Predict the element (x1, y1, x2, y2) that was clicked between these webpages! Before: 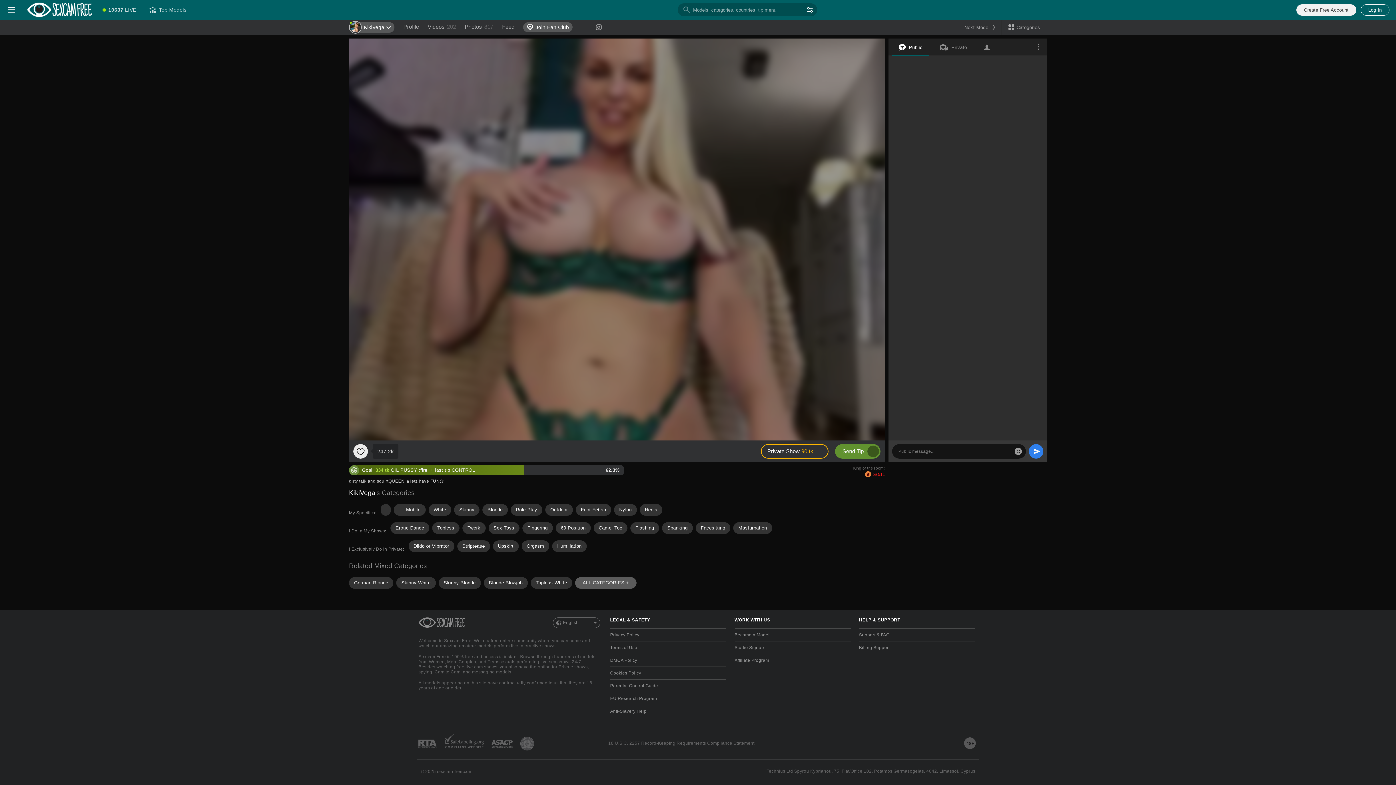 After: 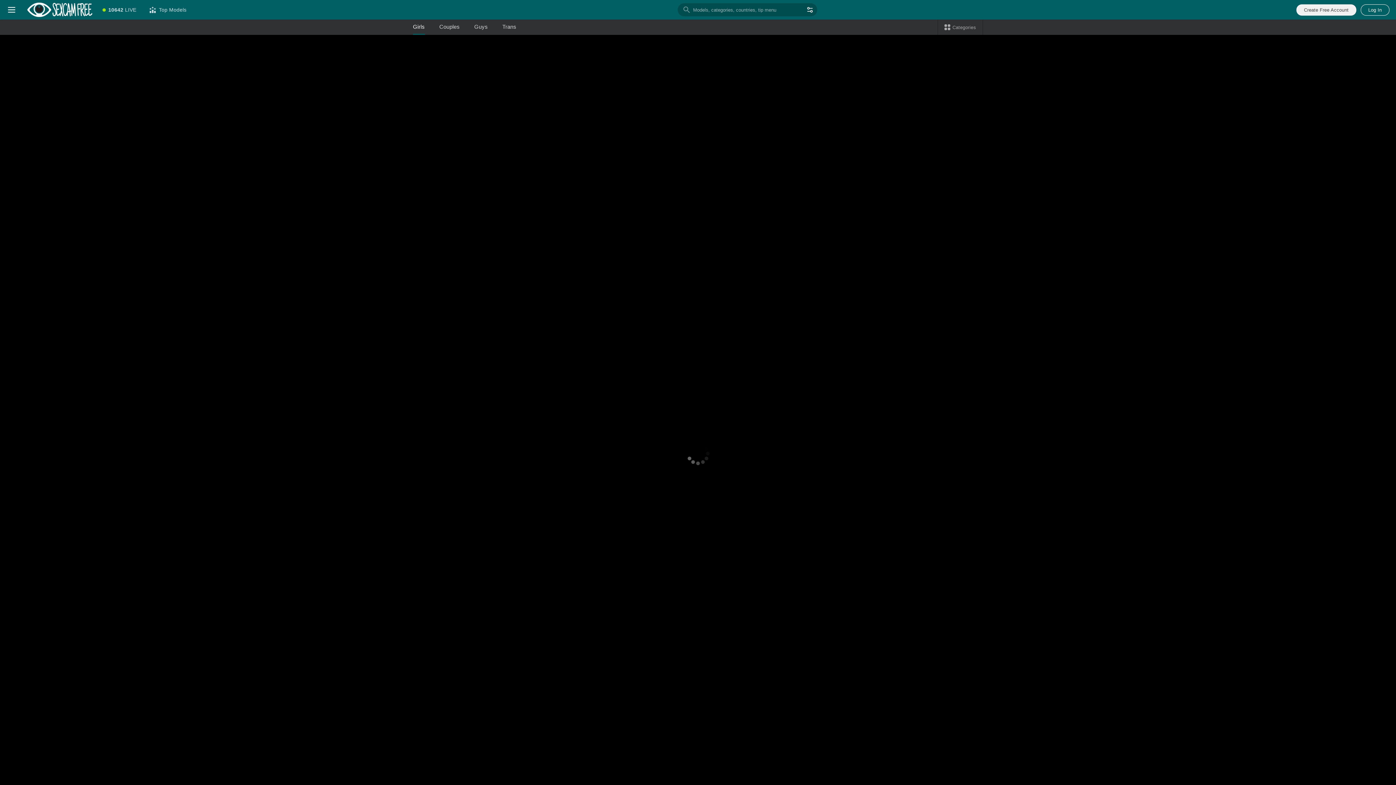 Action: bbox: (608, 740, 754, 746) label: 18 U.S.C. 2257 Record-Keeping Requirements Compliance Statement